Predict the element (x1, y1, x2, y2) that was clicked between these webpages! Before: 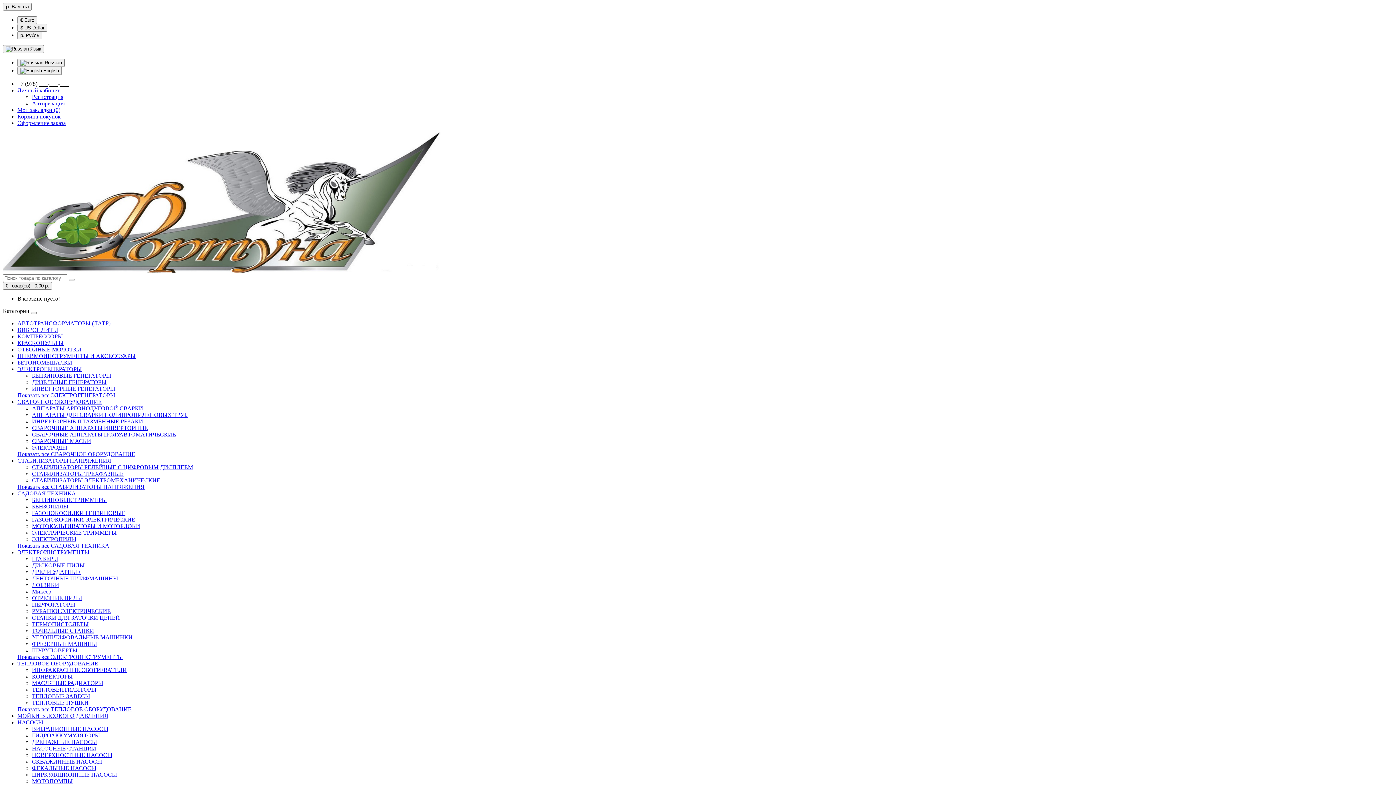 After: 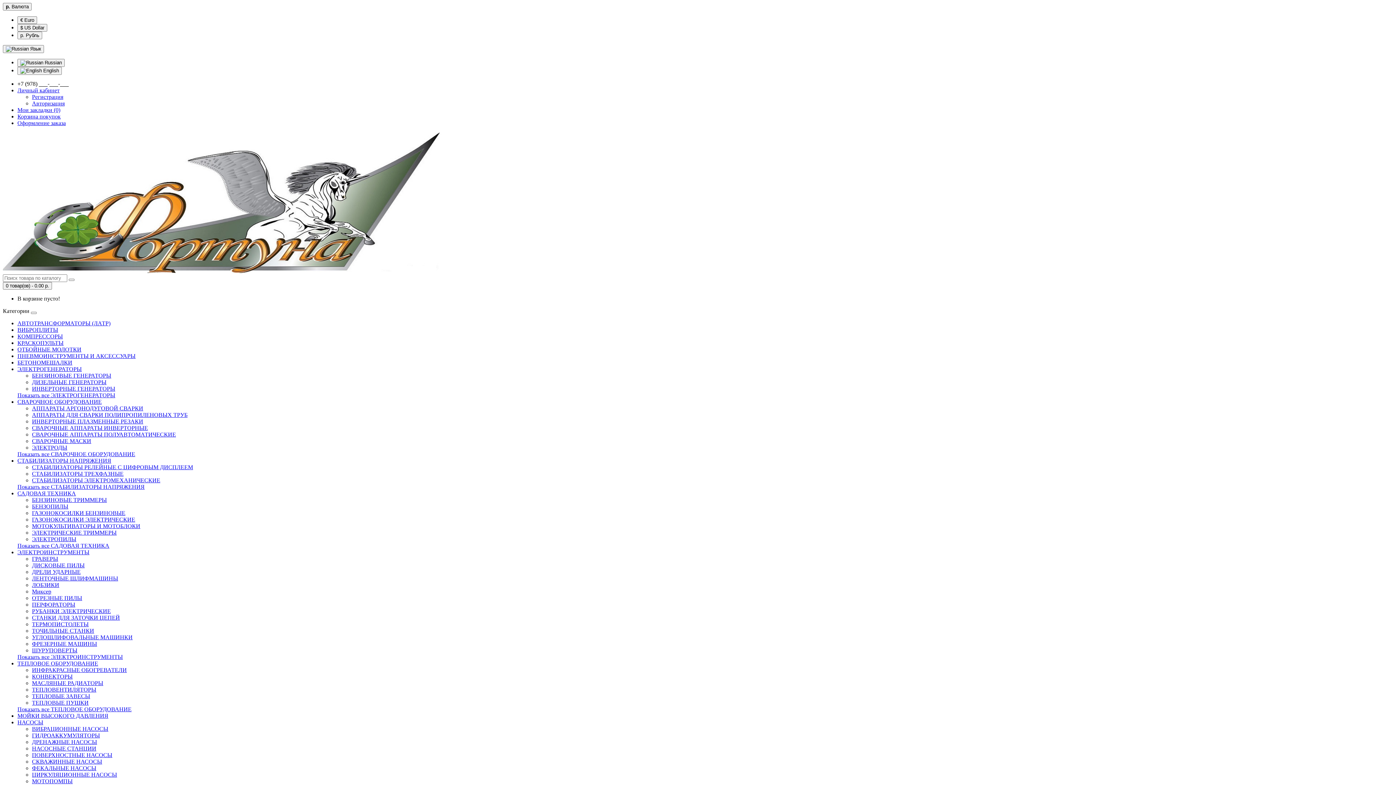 Action: label: ФРЕЗЕРНЫЕ МАШИНЫ bbox: (32, 641, 97, 647)